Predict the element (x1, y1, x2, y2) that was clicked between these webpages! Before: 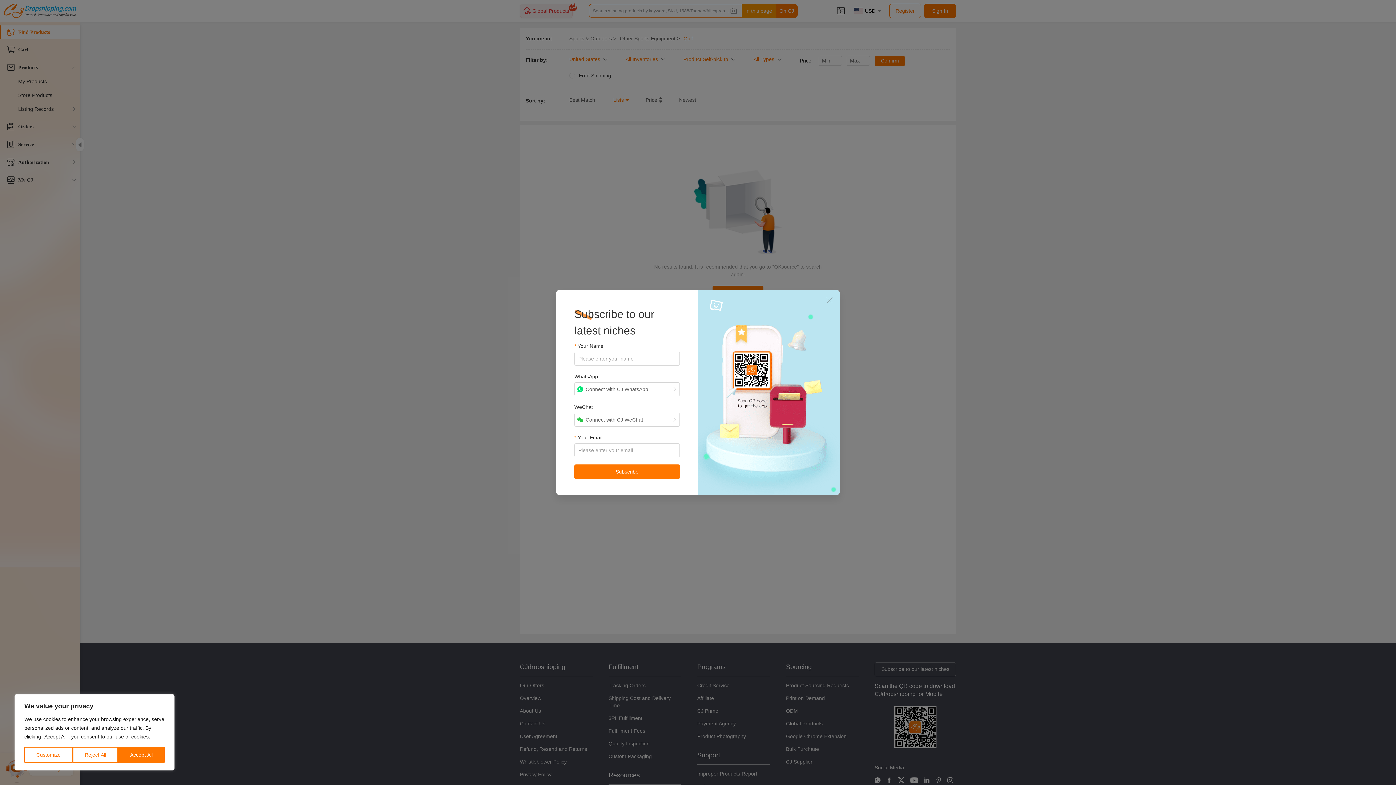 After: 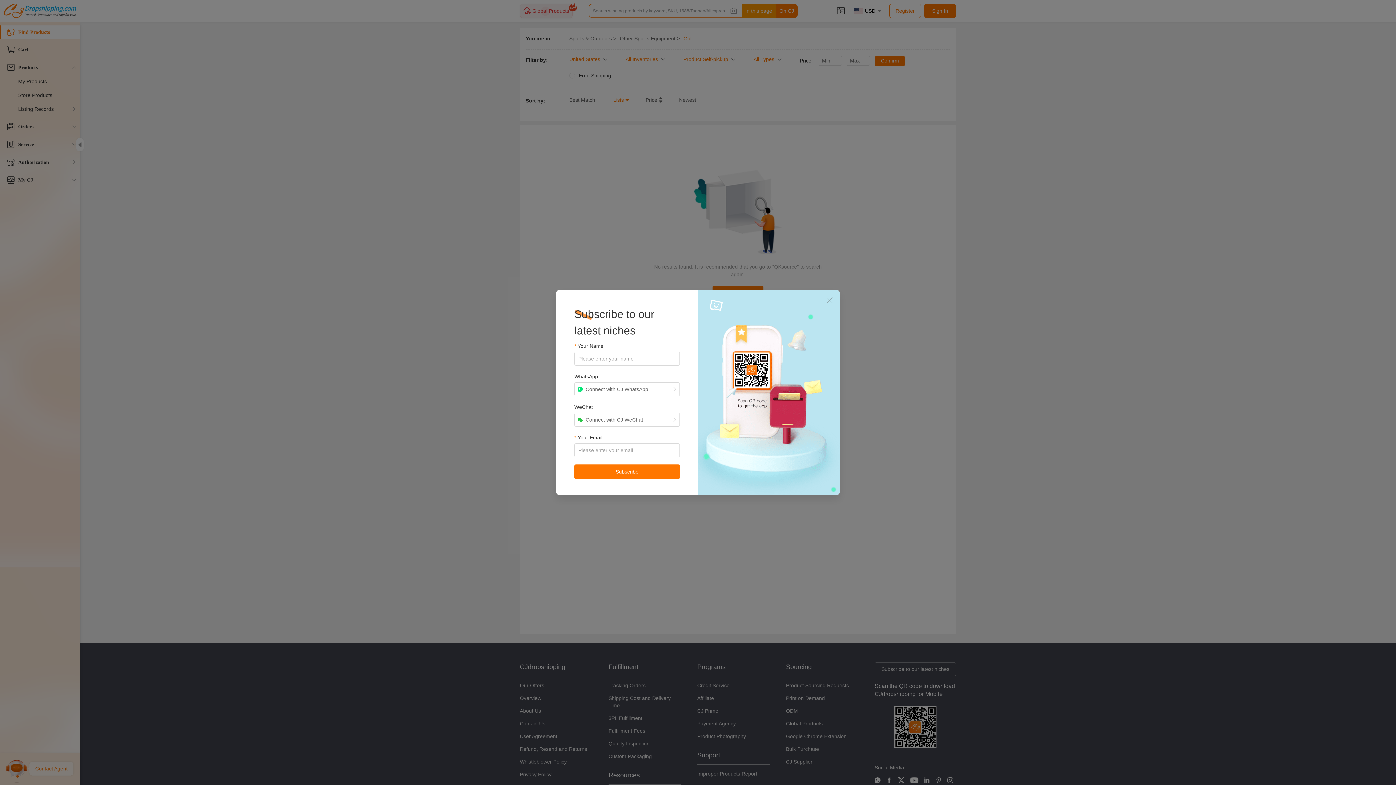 Action: bbox: (72, 747, 118, 763) label: Reject All